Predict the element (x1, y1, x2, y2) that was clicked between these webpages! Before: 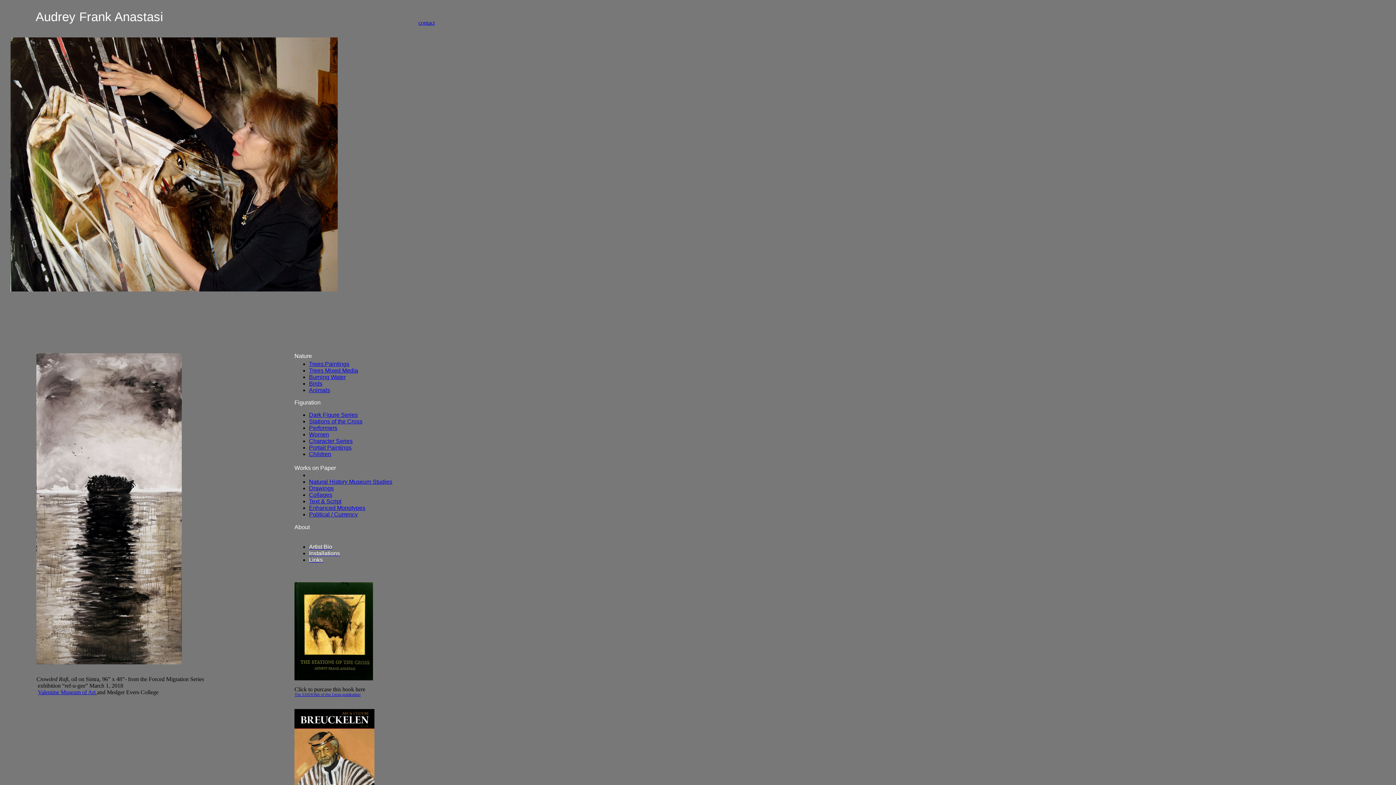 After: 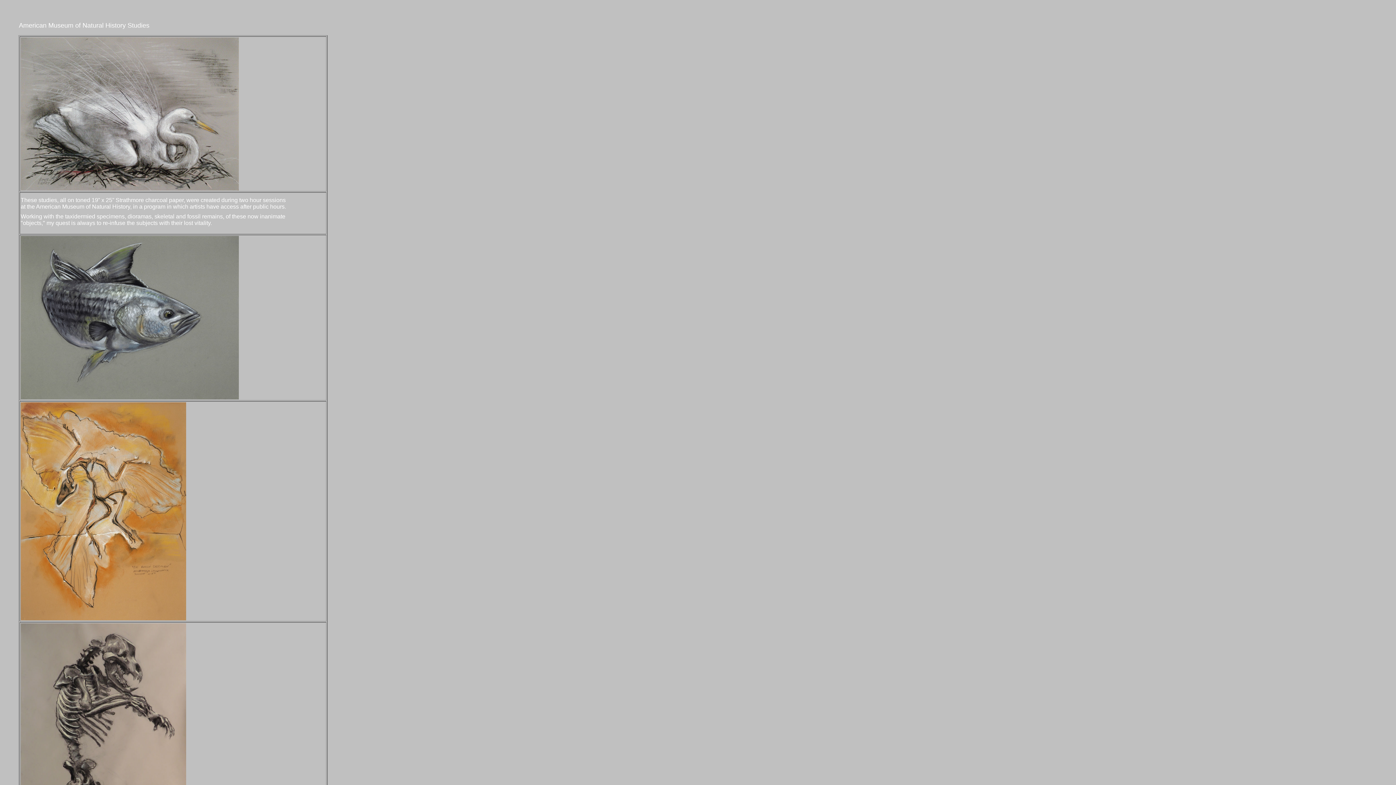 Action: label: Natural History Museum Studies bbox: (309, 478, 392, 485)